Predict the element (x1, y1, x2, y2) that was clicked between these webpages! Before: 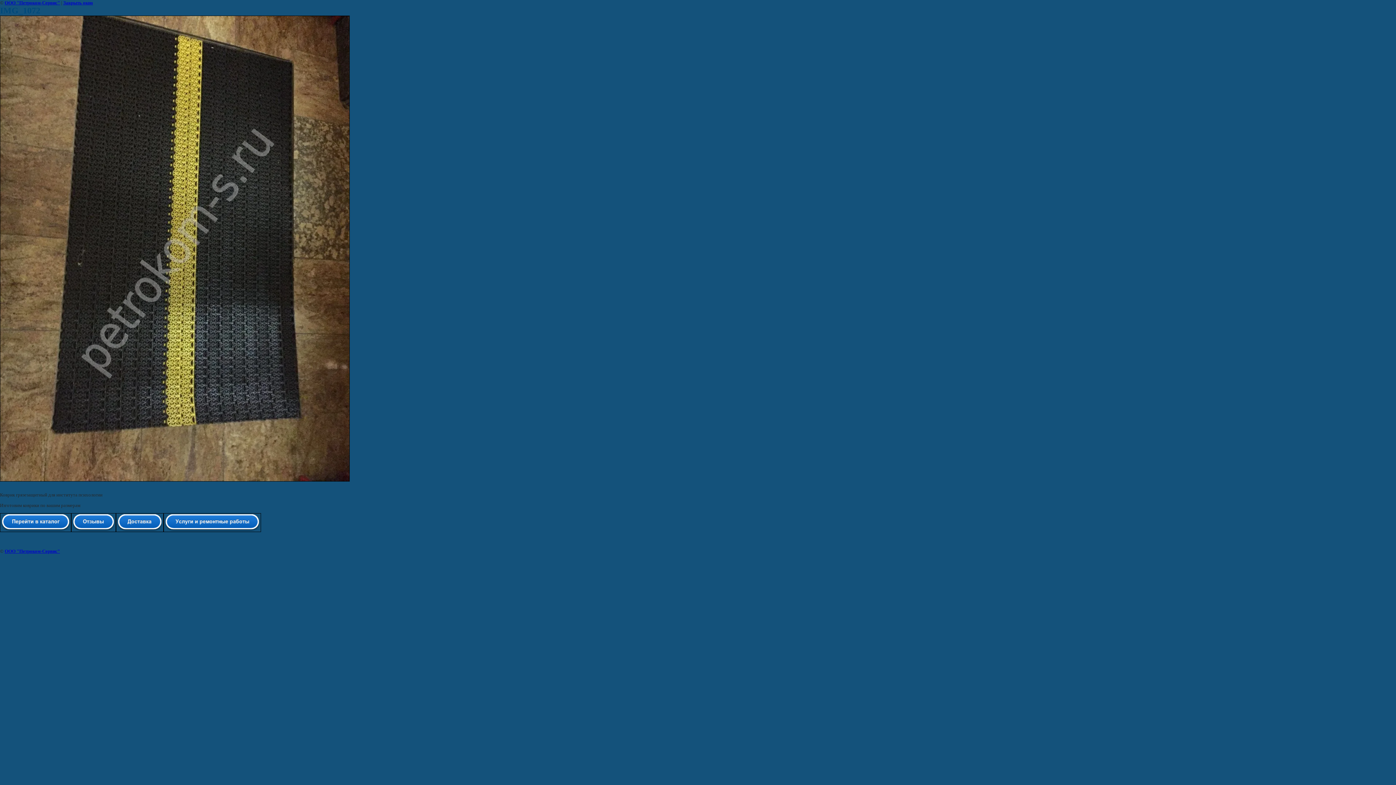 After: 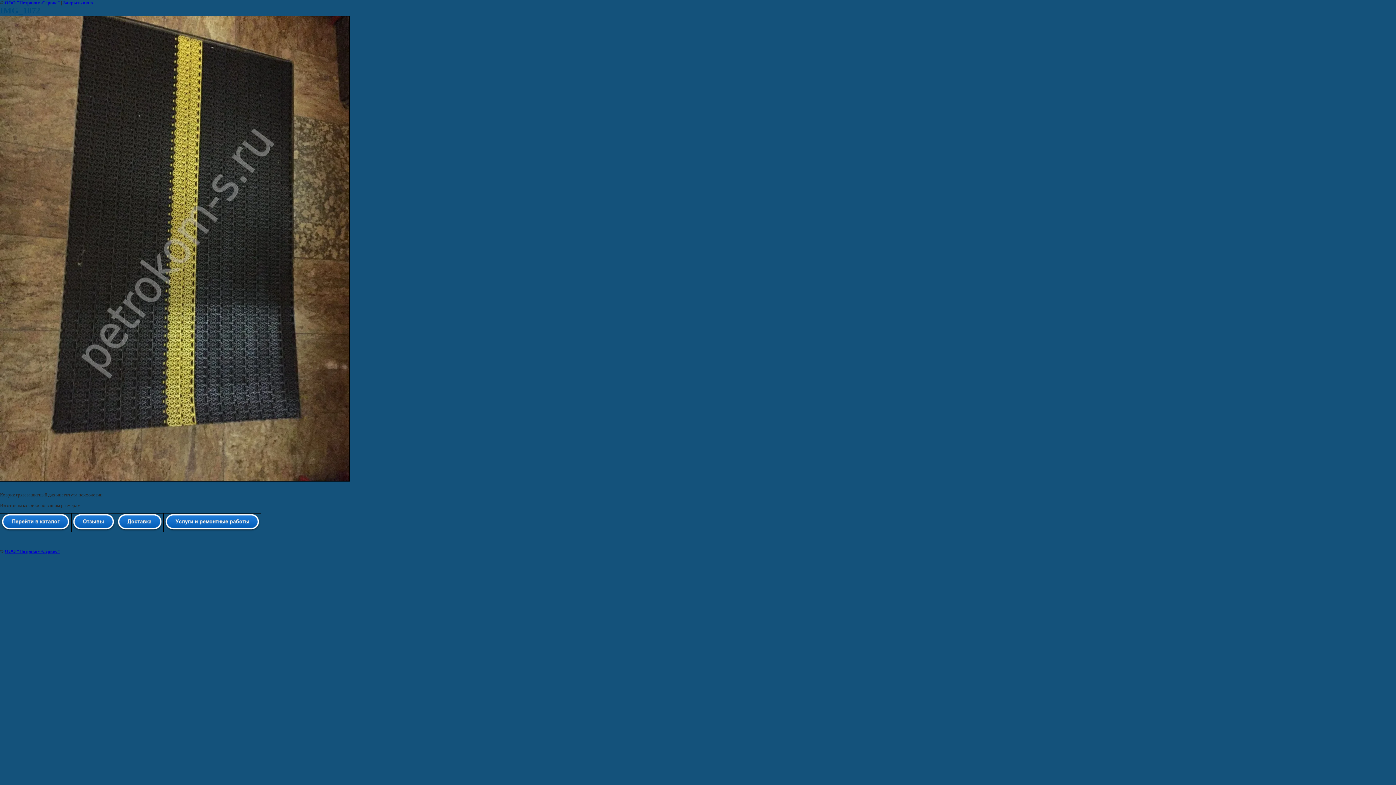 Action: bbox: (63, 0, 93, 5) label: Закрыть окно